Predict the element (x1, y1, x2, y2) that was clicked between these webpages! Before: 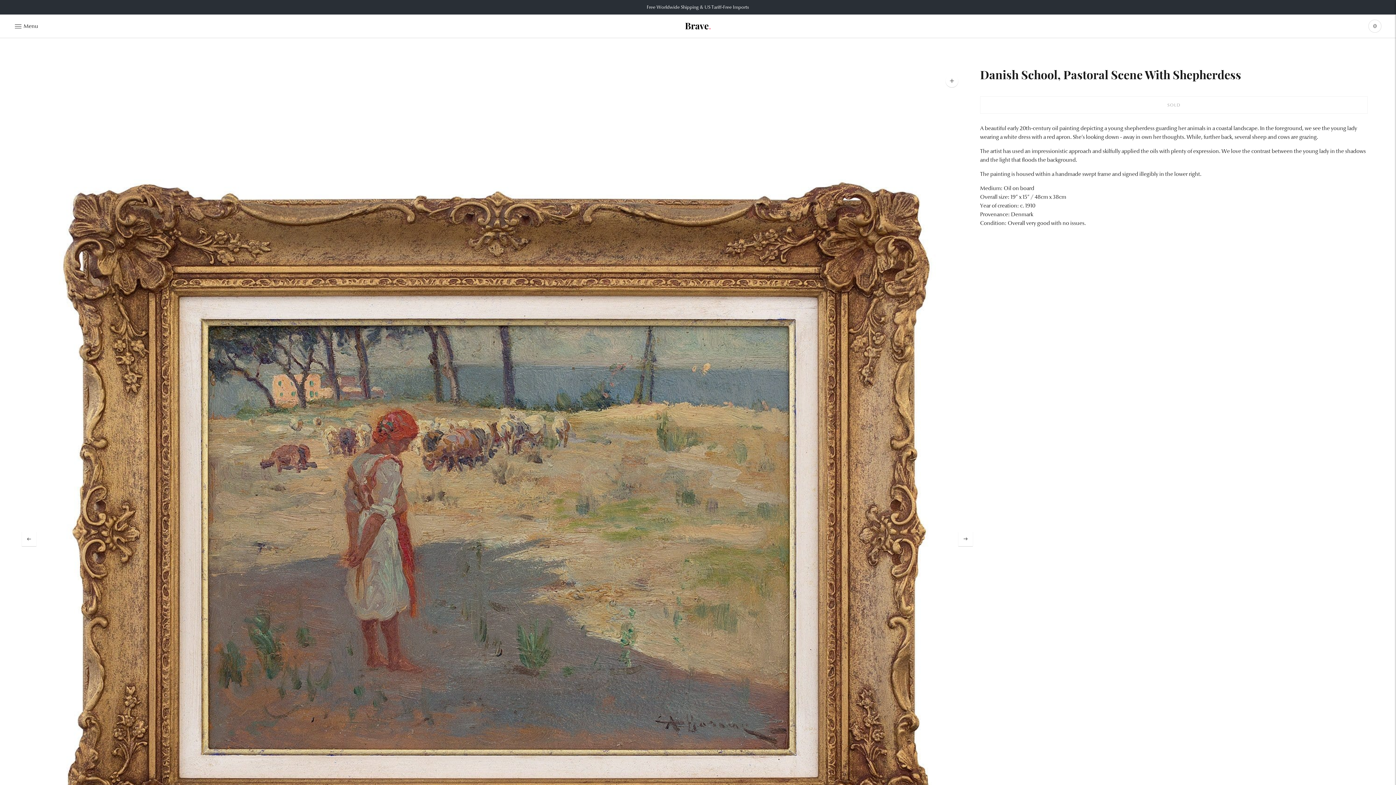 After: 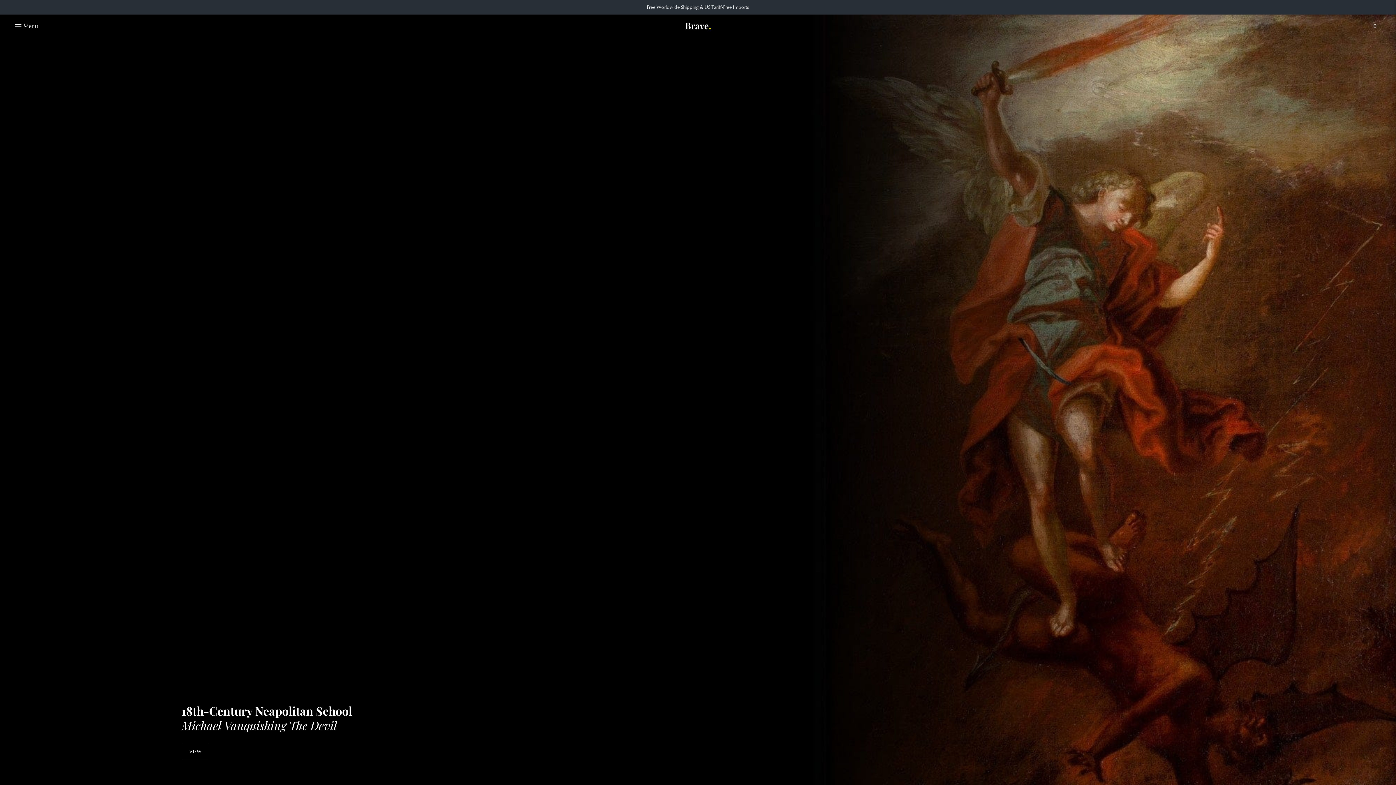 Action: bbox: (685, 18, 710, 34)